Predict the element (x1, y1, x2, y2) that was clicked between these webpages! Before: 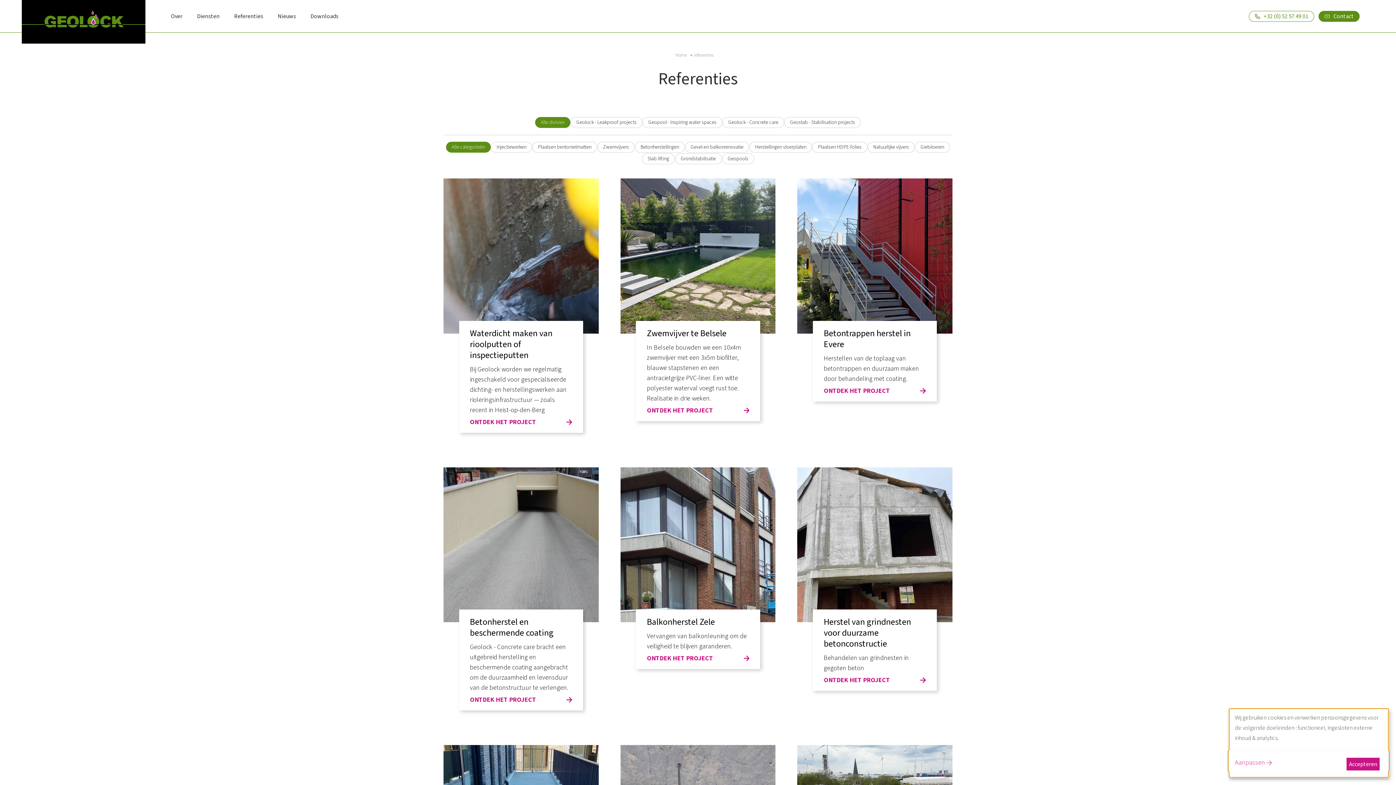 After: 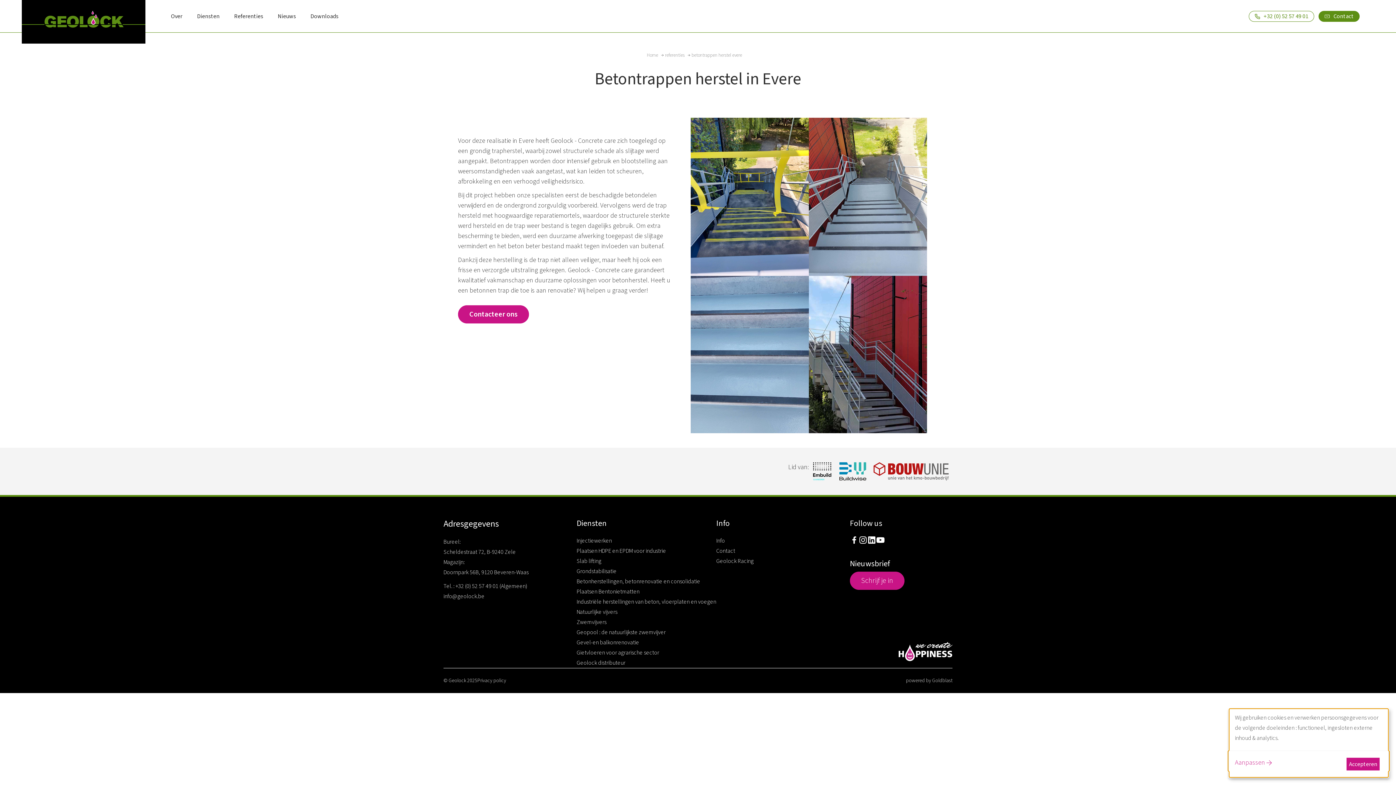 Action: bbox: (797, 178, 952, 418) label: Betontrappen herstel in Evere

Herstellen van de toplaag van betontrappen en duurzaam maken door behandeling met coating.

ONTDEK HET PROJECT